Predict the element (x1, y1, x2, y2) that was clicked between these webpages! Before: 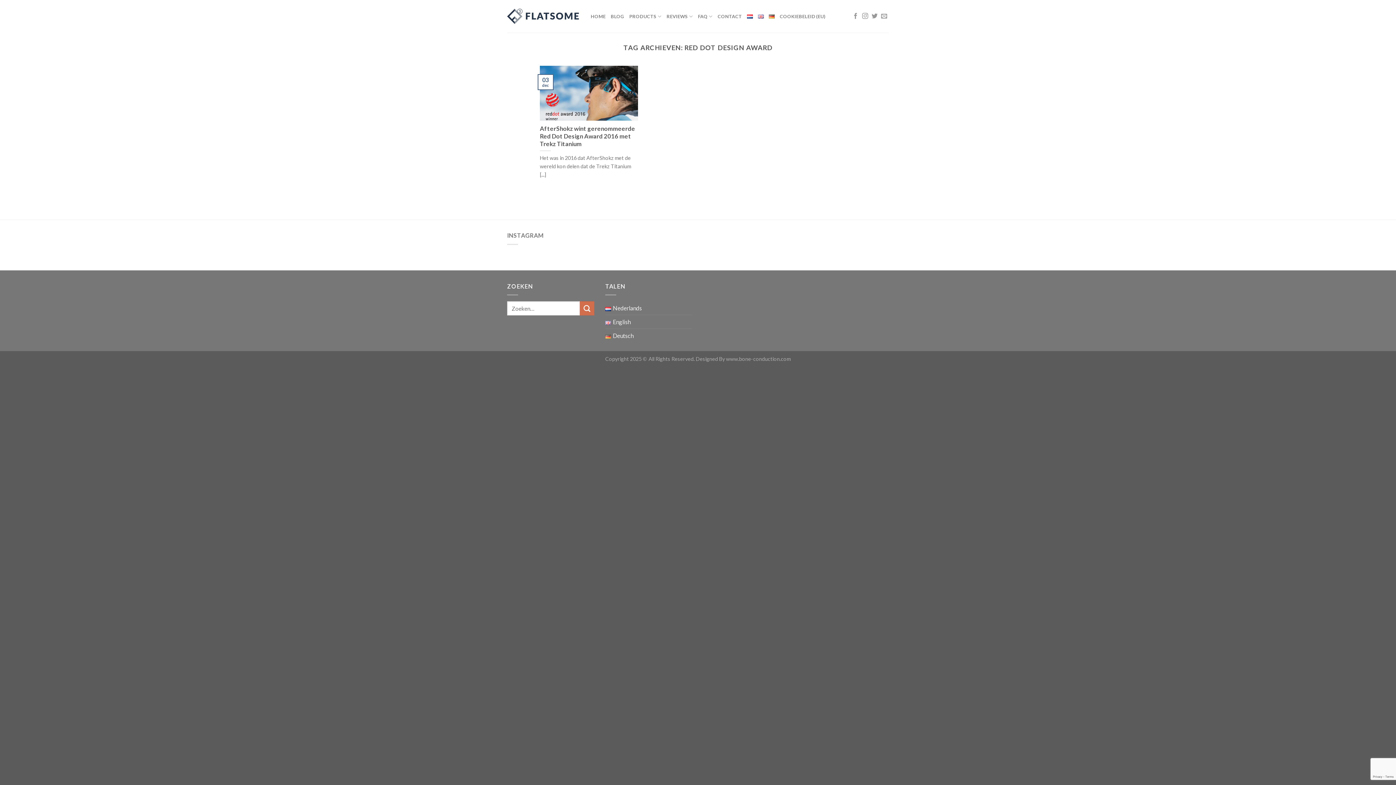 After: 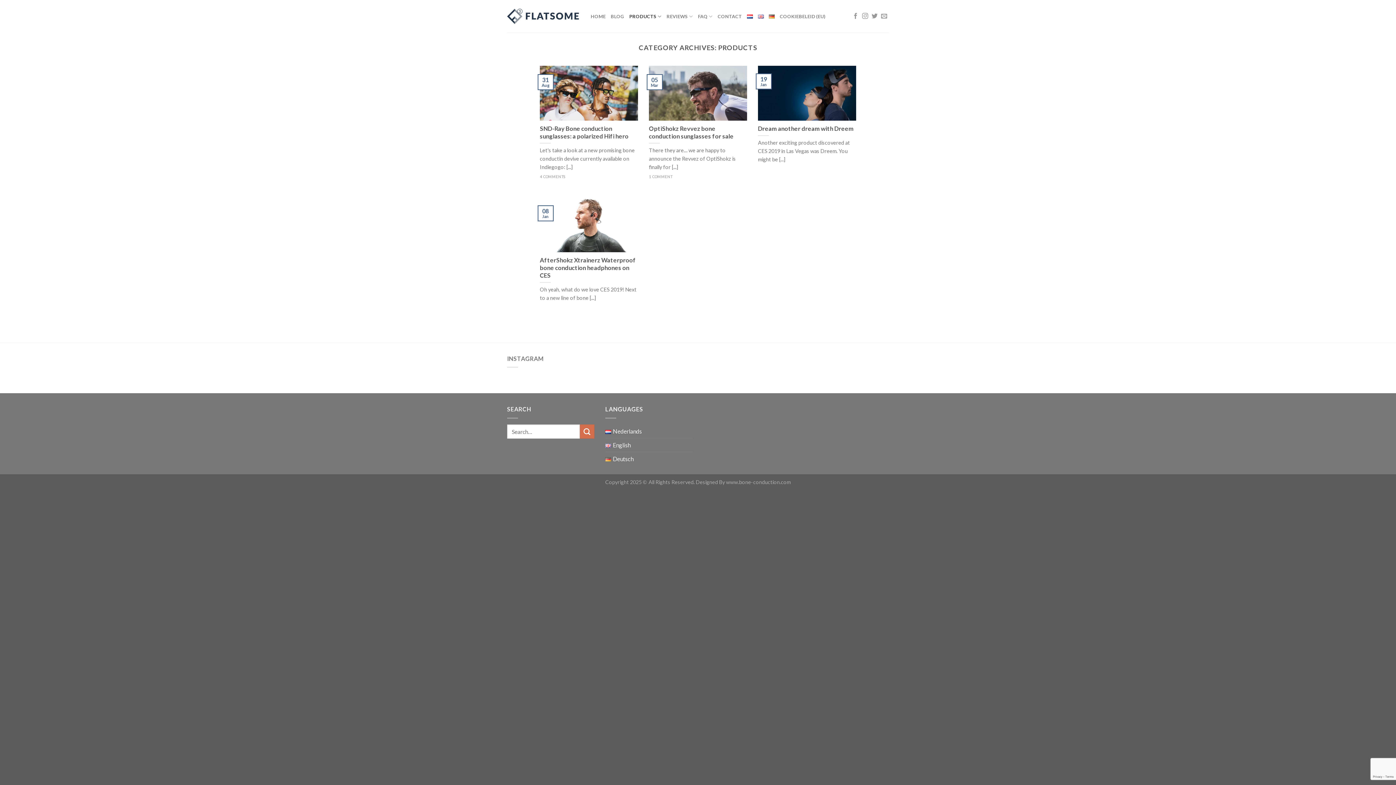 Action: bbox: (629, 9, 661, 23) label: PRODUCTS